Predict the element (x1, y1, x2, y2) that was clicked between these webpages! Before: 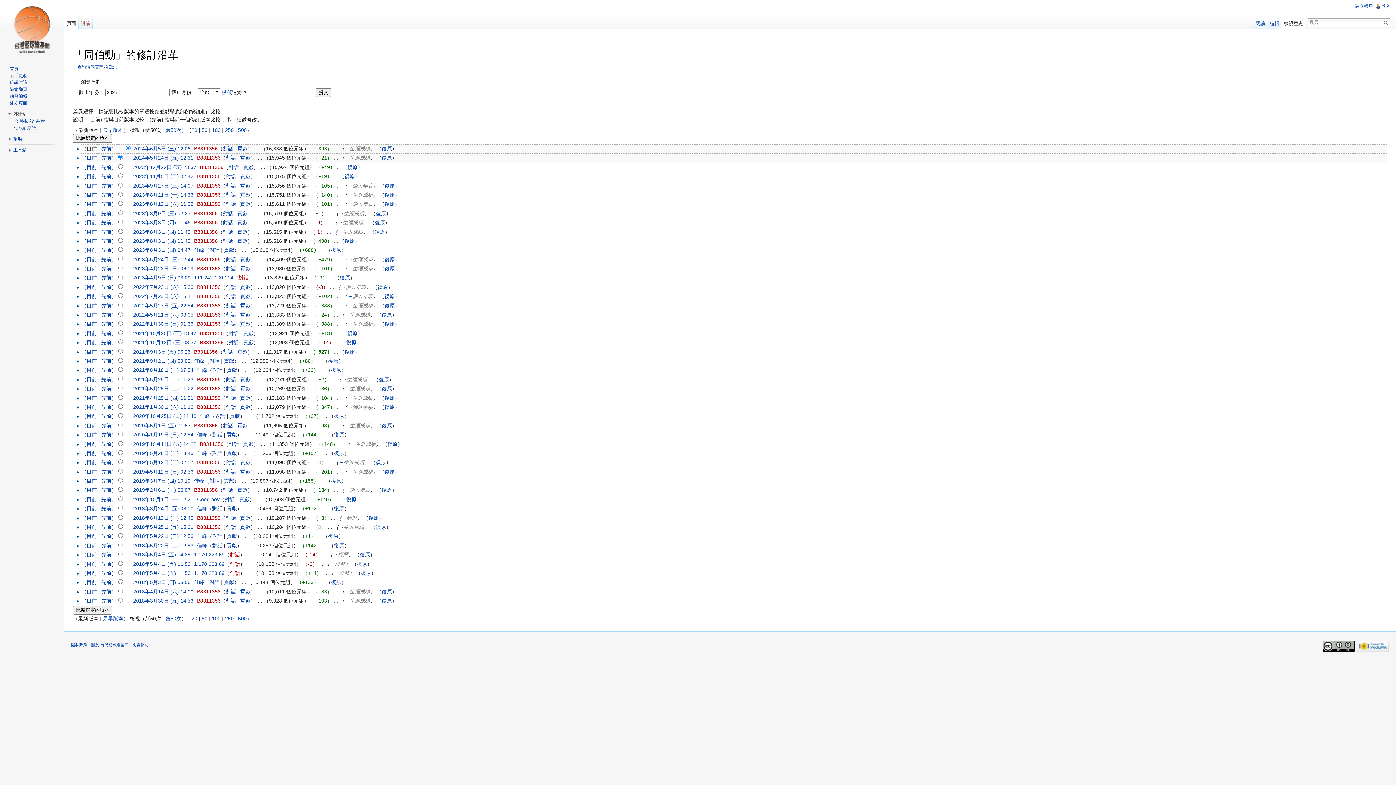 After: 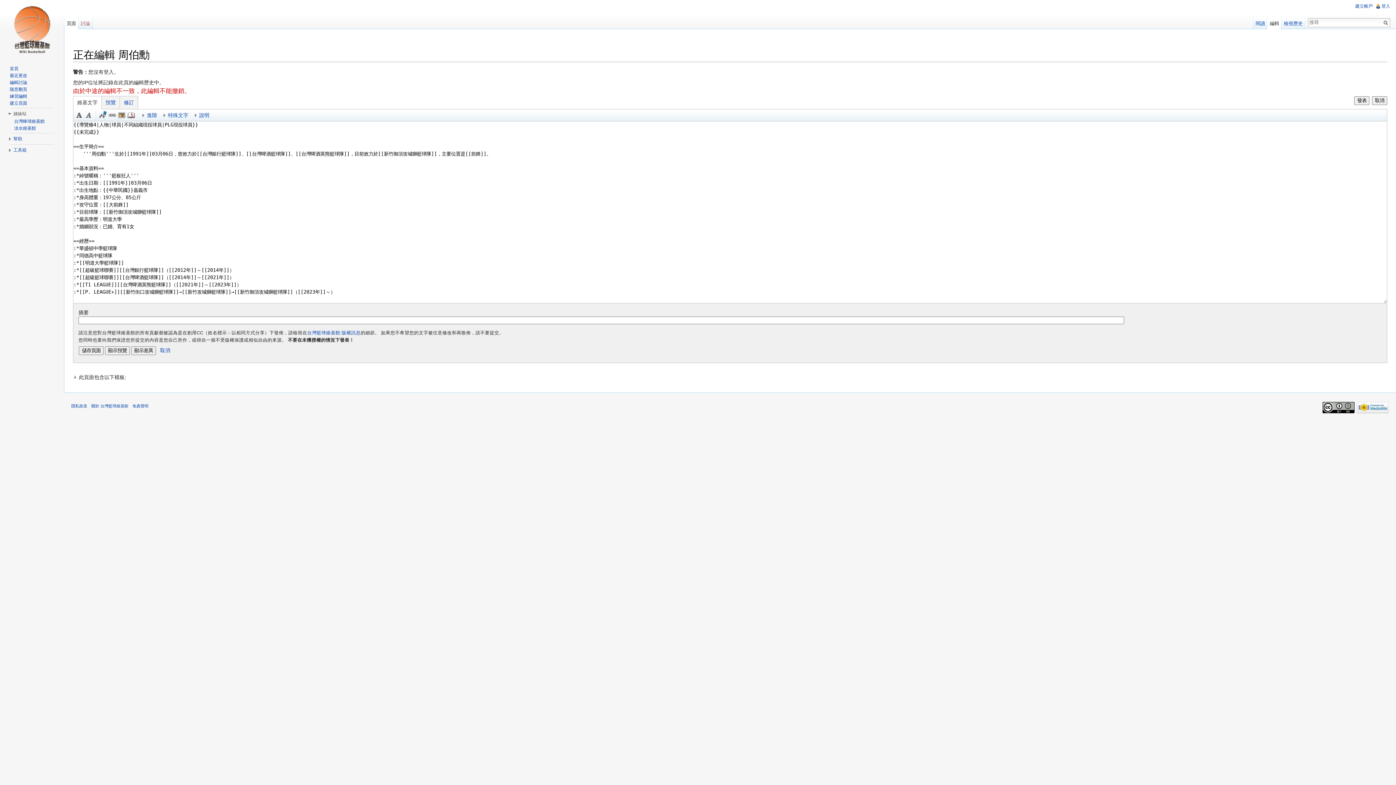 Action: bbox: (381, 312, 391, 317) label: 復原